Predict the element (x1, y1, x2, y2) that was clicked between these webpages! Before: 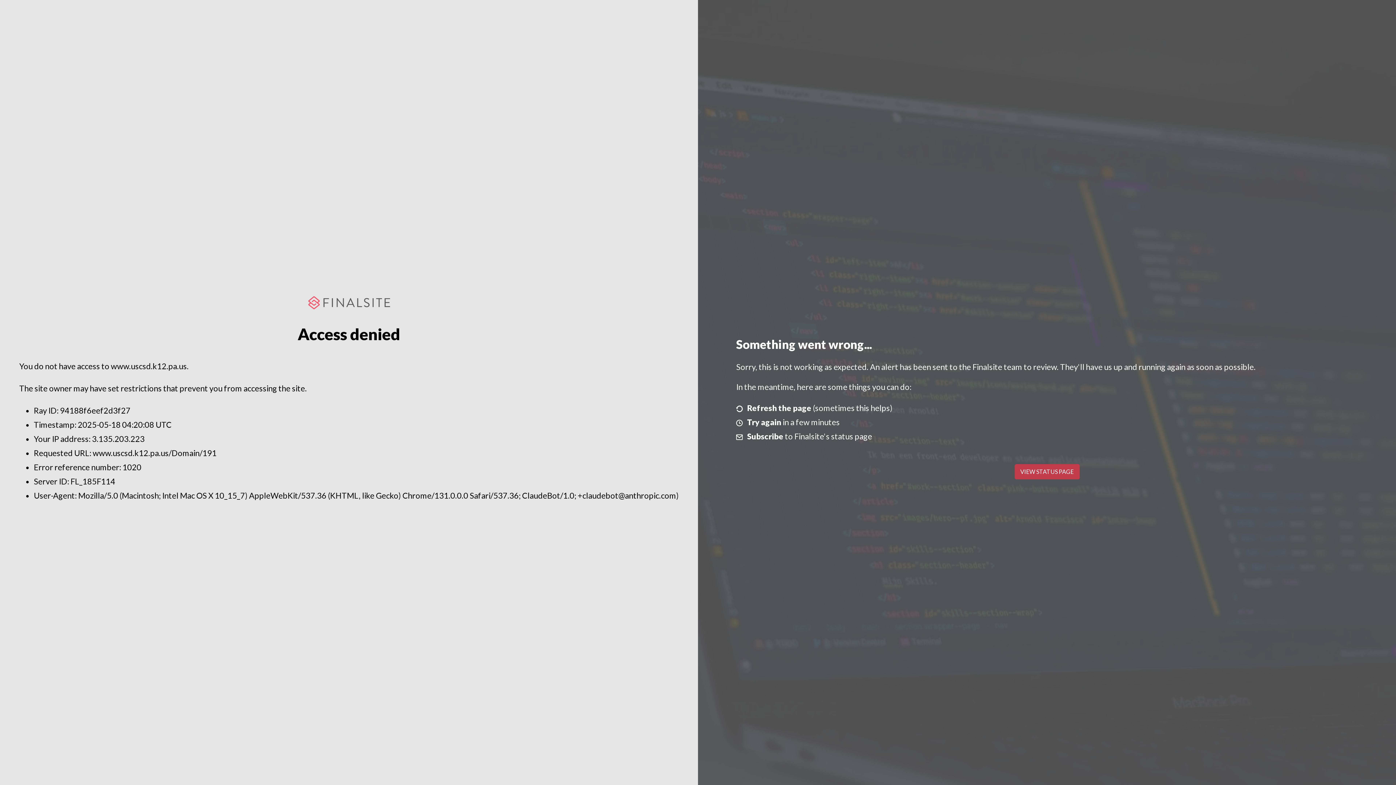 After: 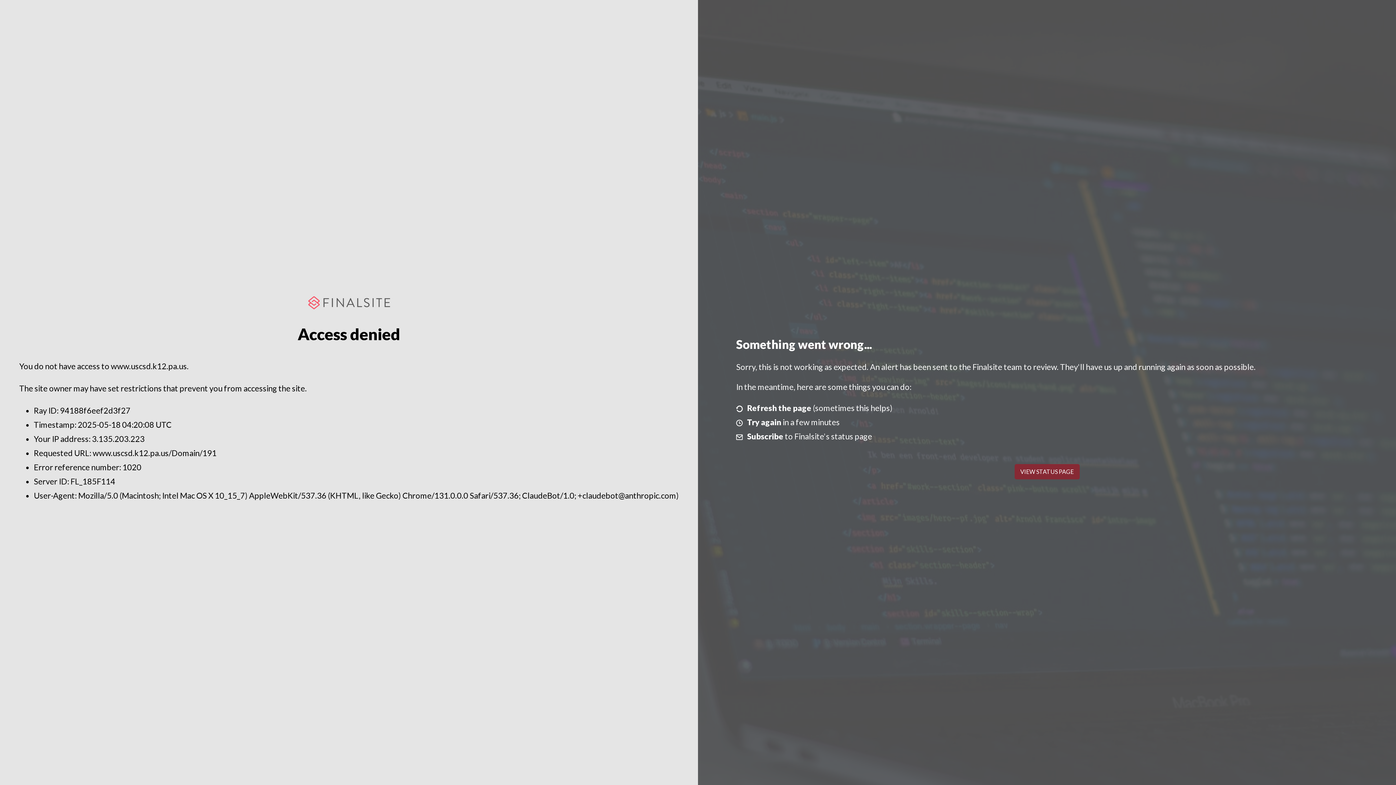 Action: bbox: (1014, 464, 1079, 479) label: VIEW STATUS PAGE